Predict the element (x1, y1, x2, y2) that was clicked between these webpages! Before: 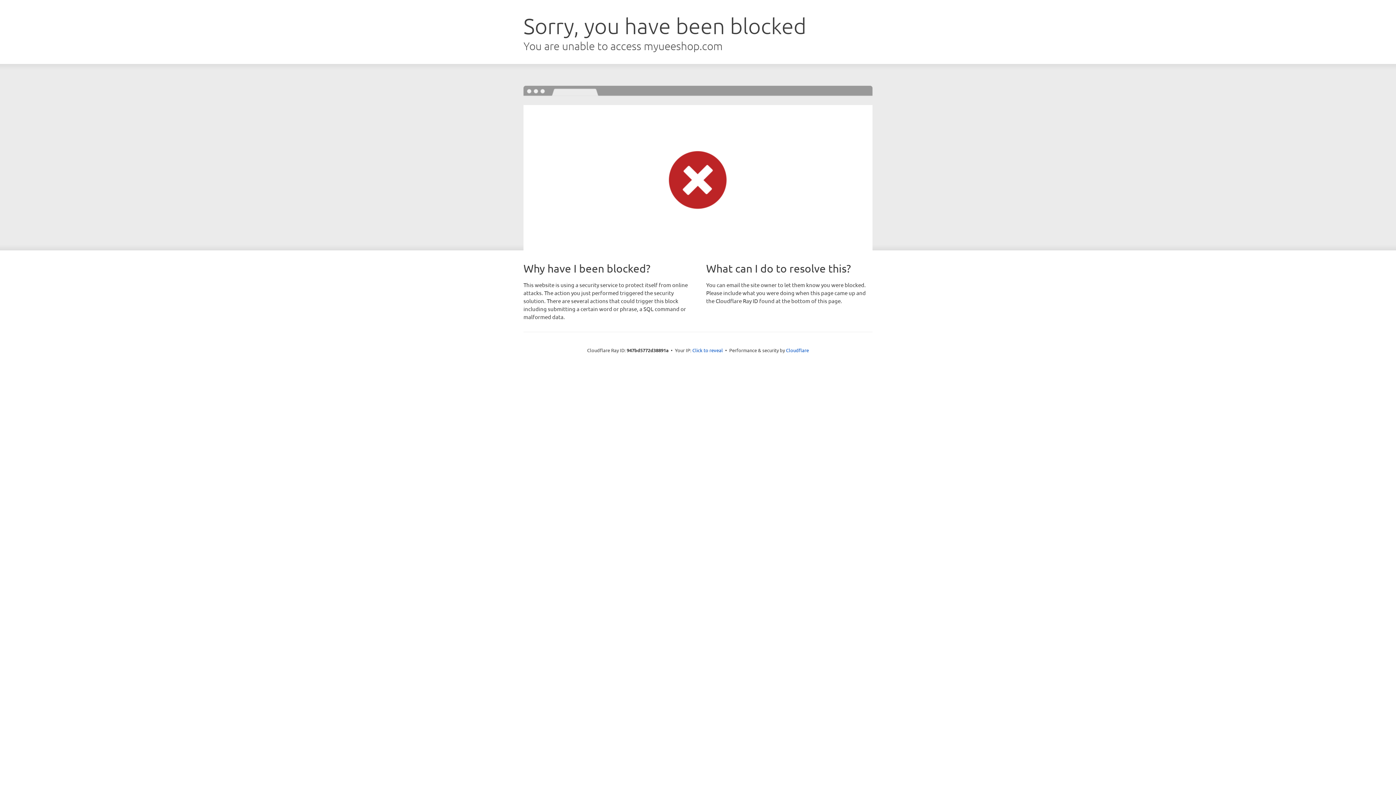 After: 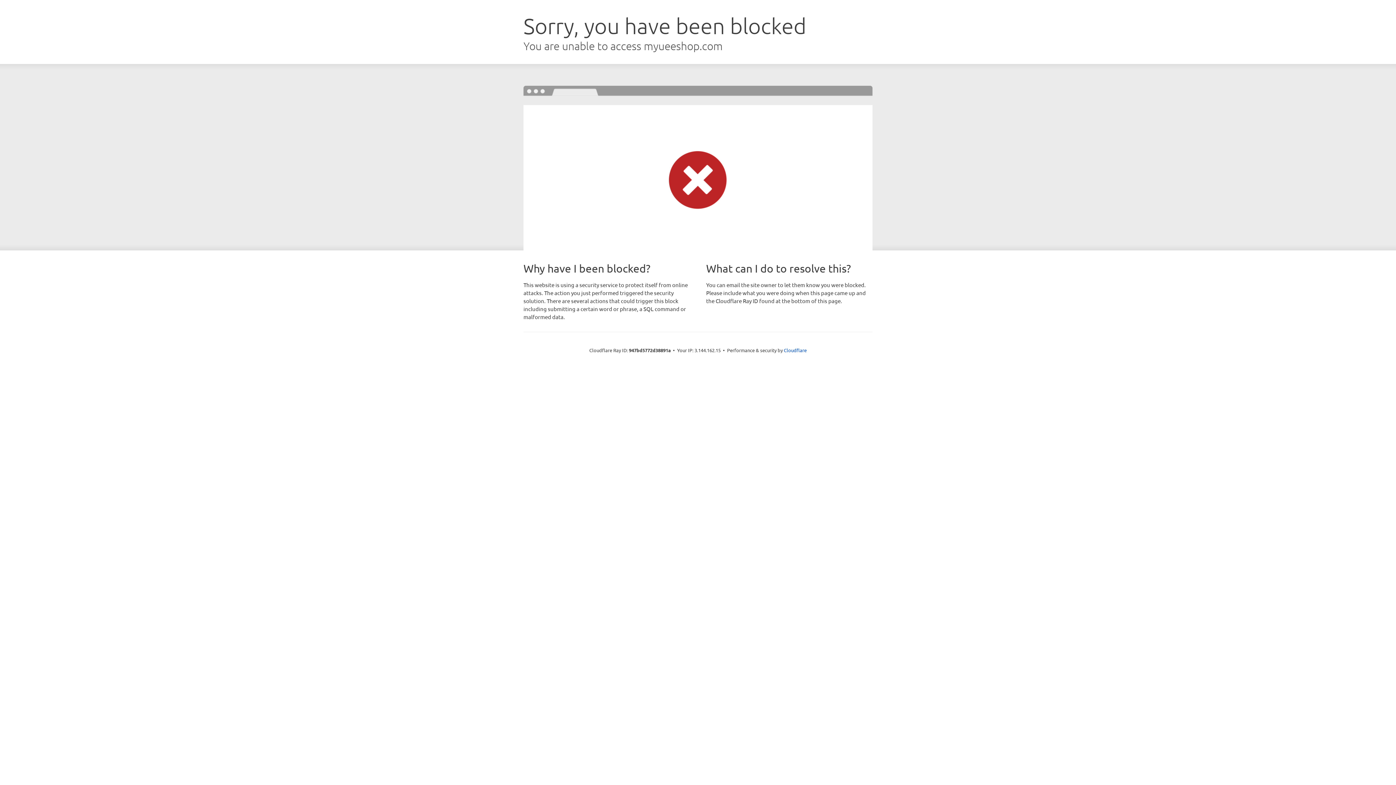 Action: bbox: (692, 346, 723, 353) label: Click to reveal